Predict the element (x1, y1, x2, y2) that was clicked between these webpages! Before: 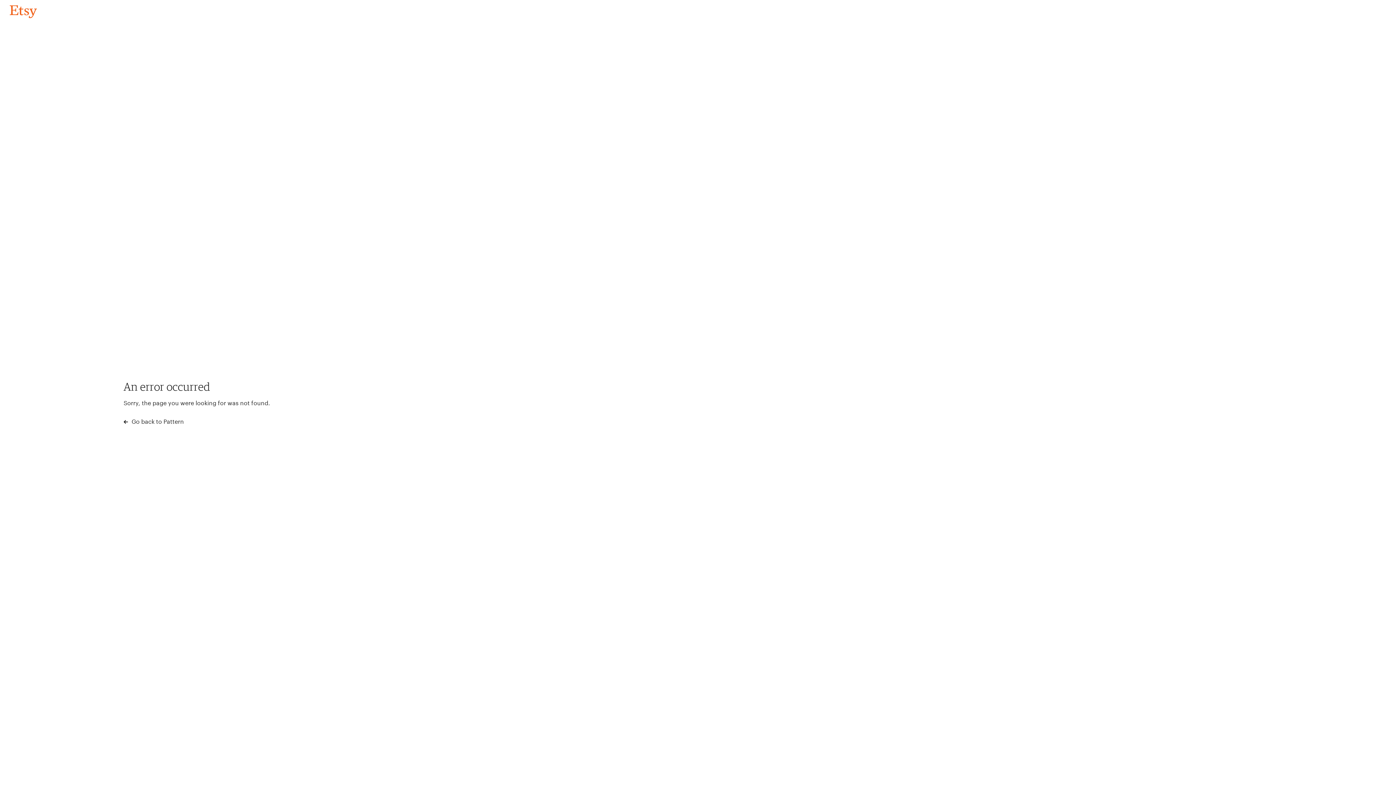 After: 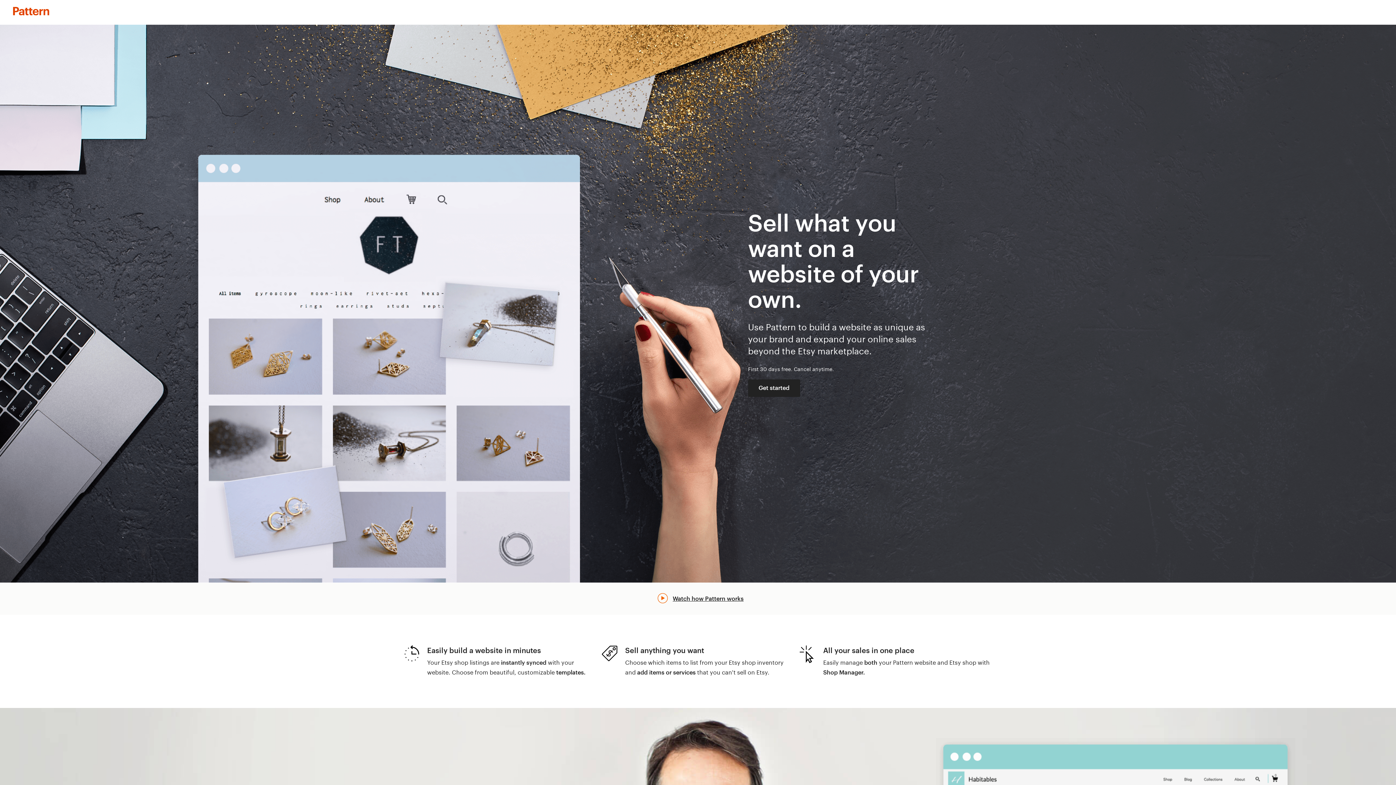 Action: bbox: (123, 417, 183, 426) label:  Go back to Pattern